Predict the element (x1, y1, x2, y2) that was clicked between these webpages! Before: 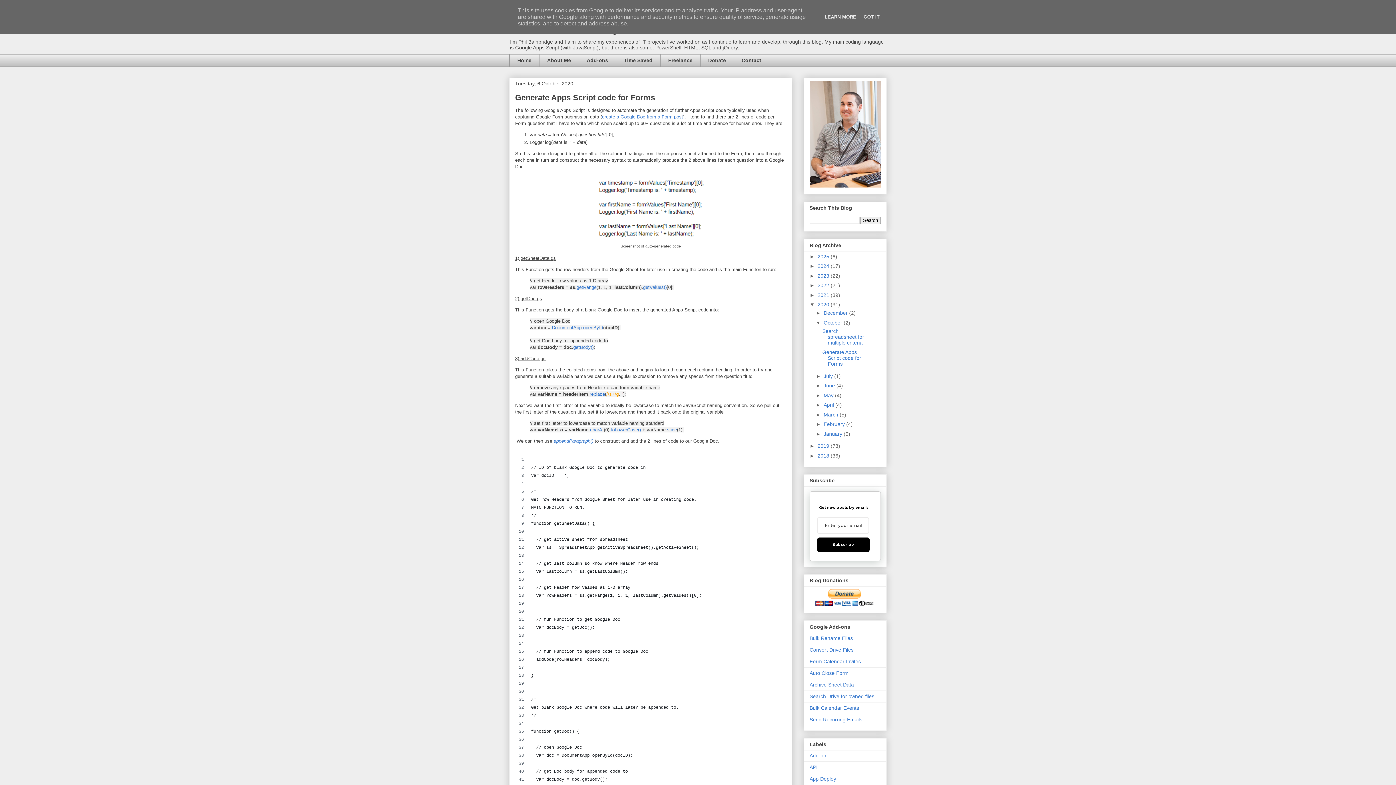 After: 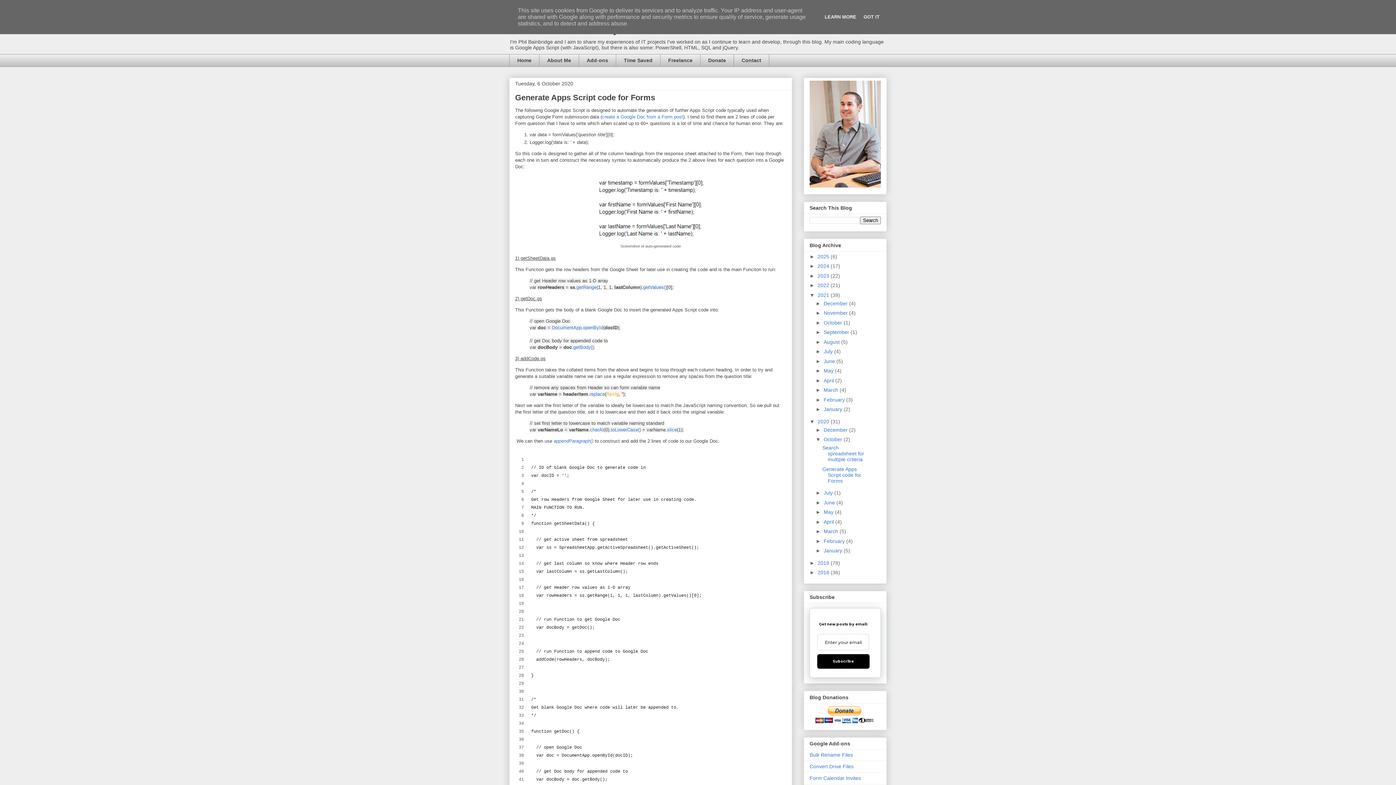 Action: bbox: (809, 292, 817, 298) label: ►  